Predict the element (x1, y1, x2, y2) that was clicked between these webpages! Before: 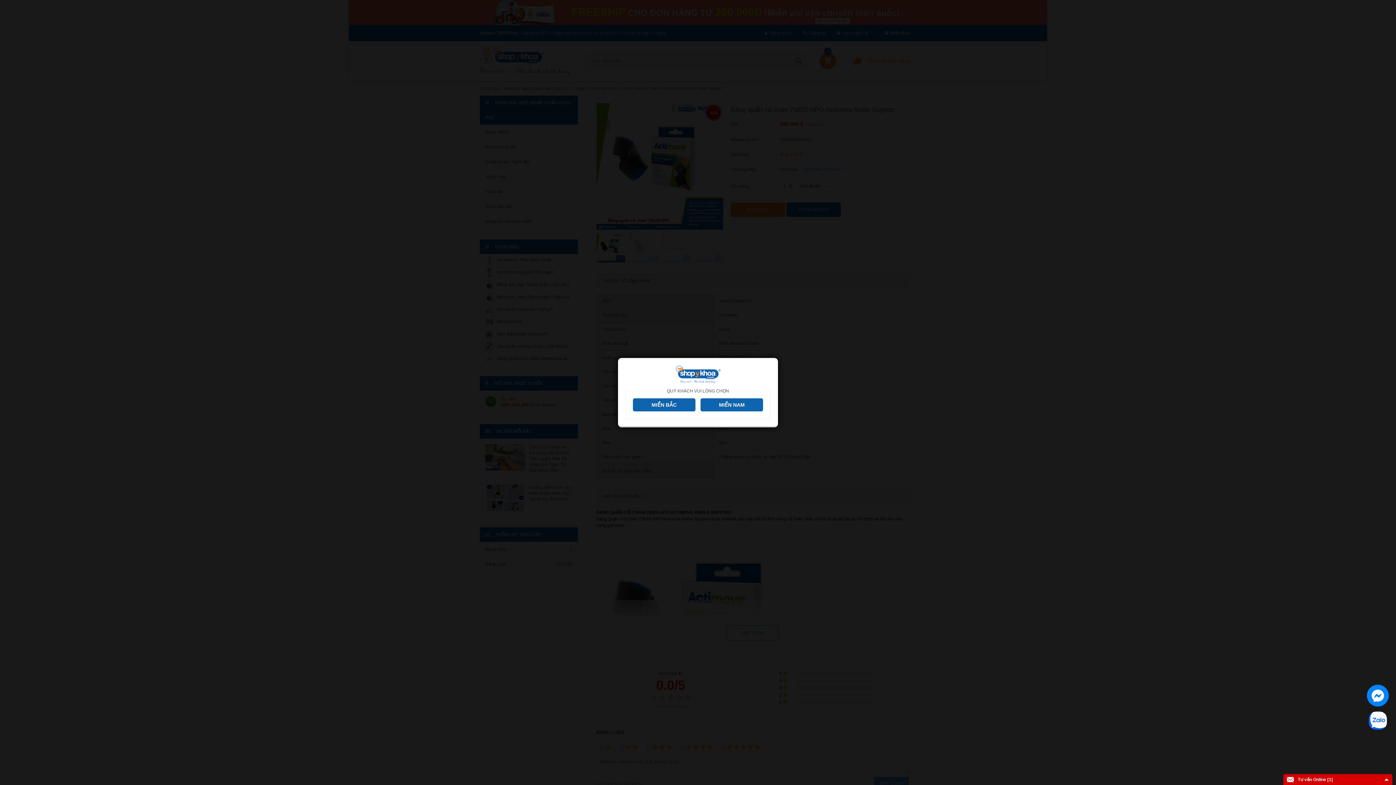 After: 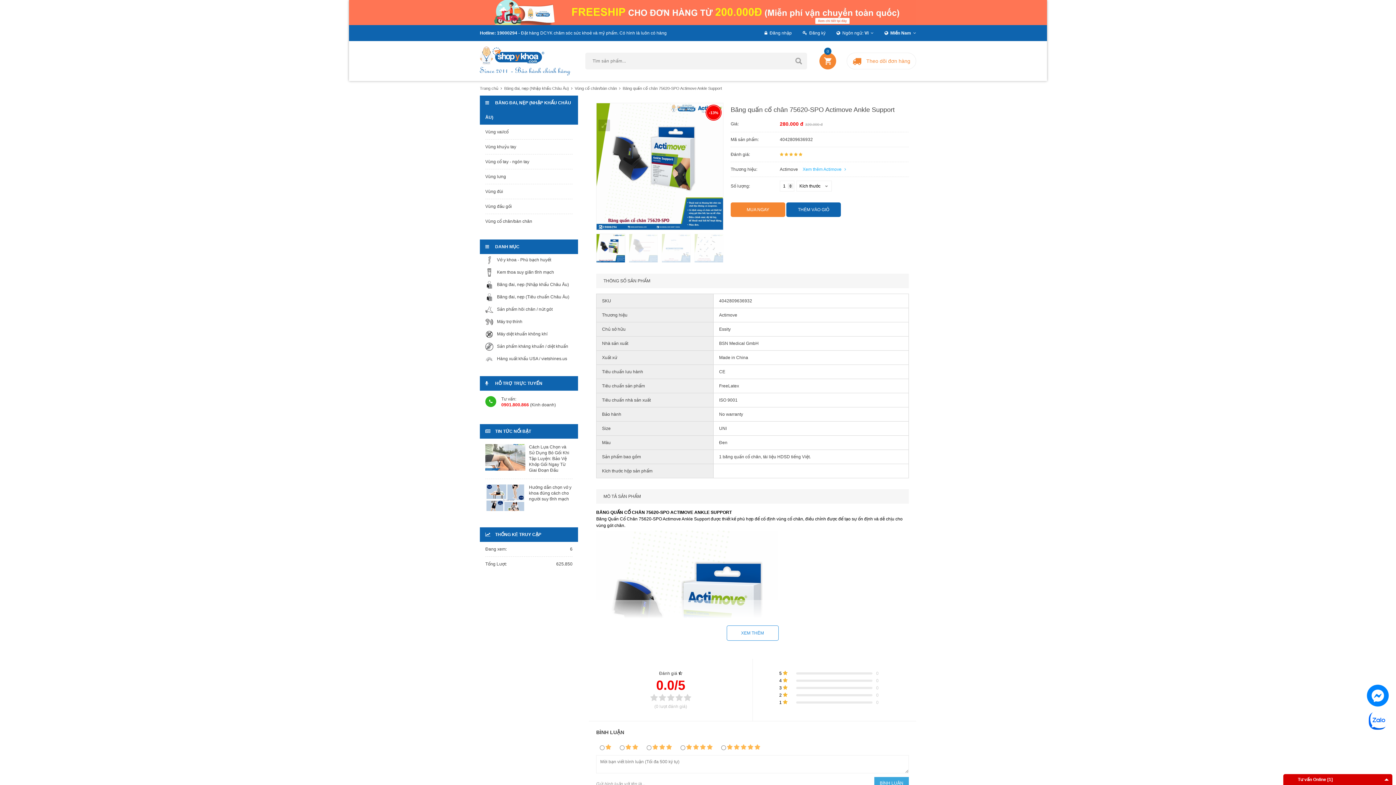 Action: bbox: (700, 398, 763, 411) label: MIỀN NAM